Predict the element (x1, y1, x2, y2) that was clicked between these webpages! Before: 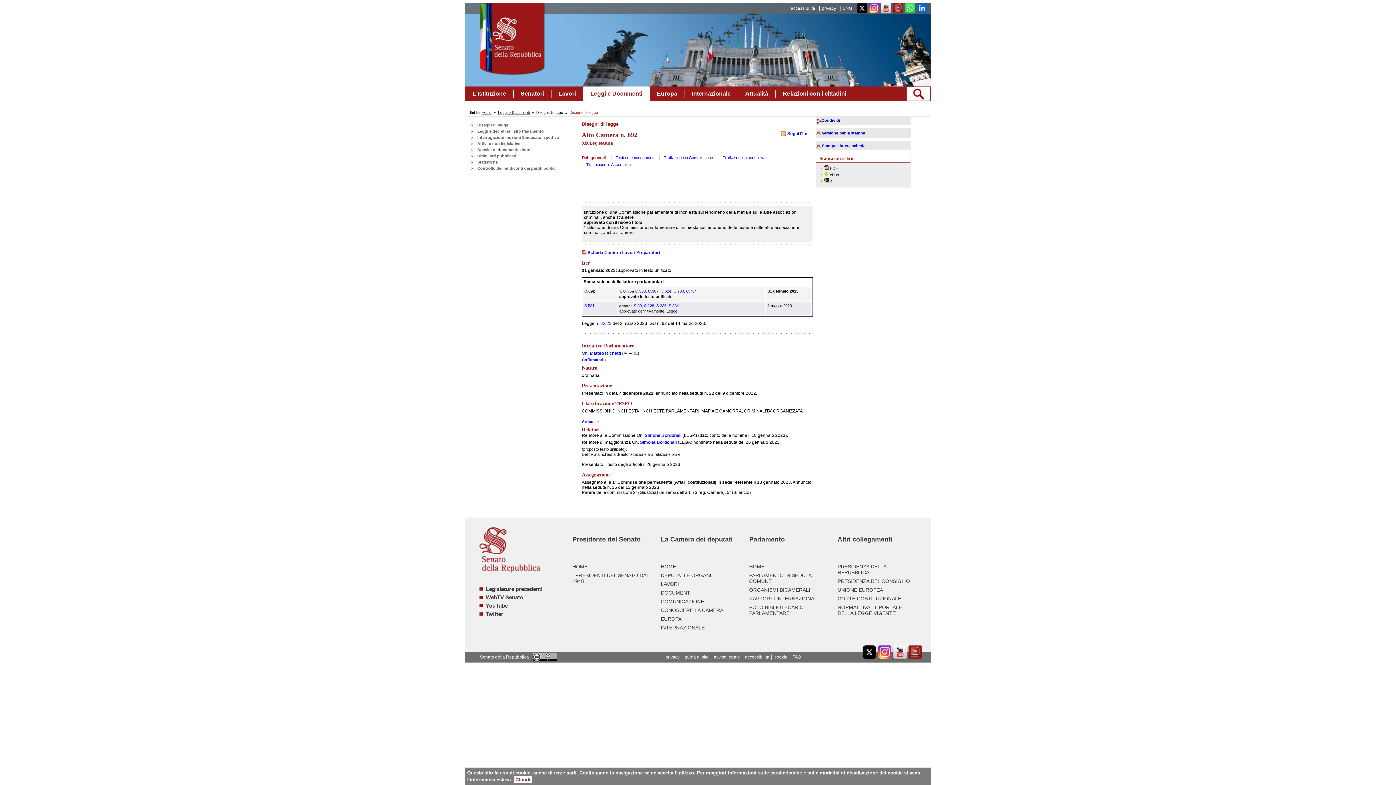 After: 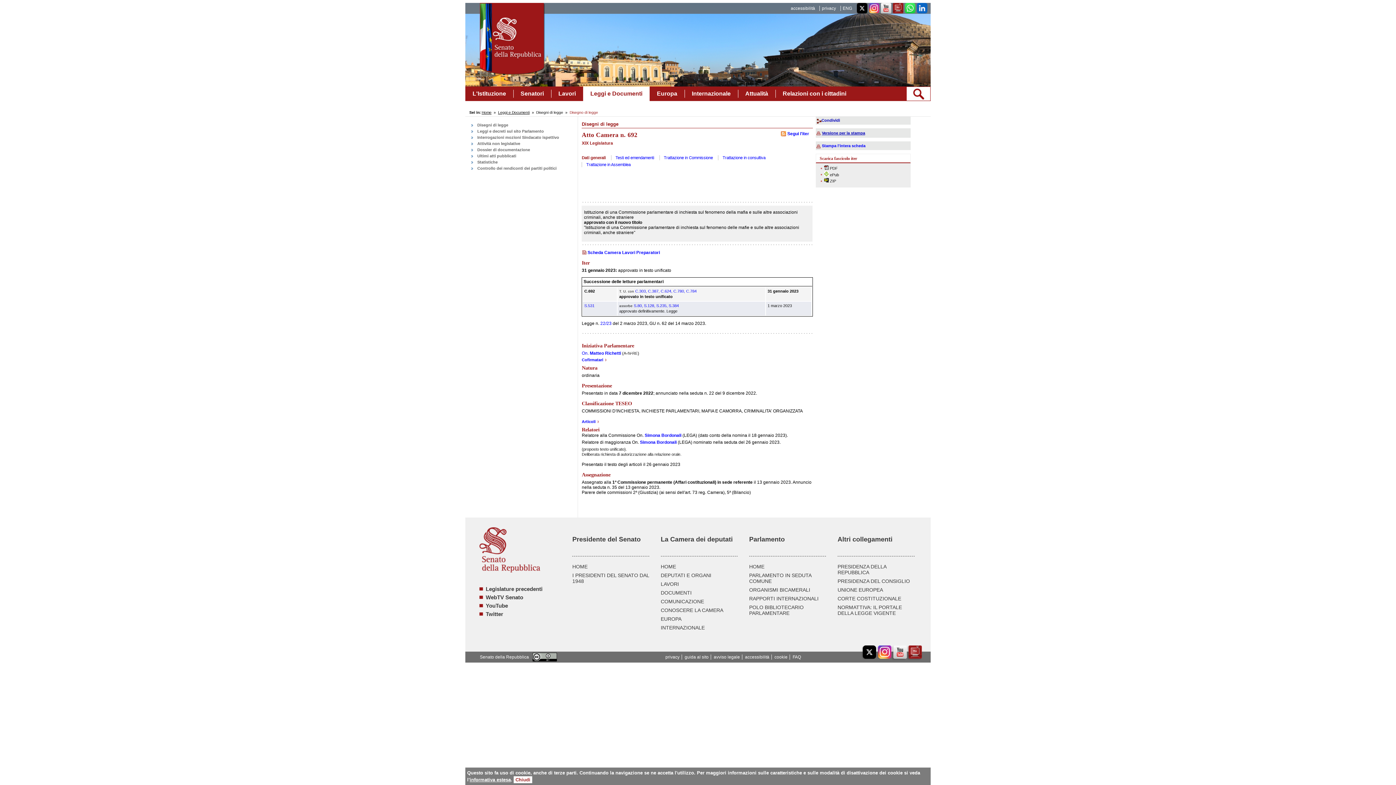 Action: bbox: (822, 130, 865, 135) label: Versione per la stampa